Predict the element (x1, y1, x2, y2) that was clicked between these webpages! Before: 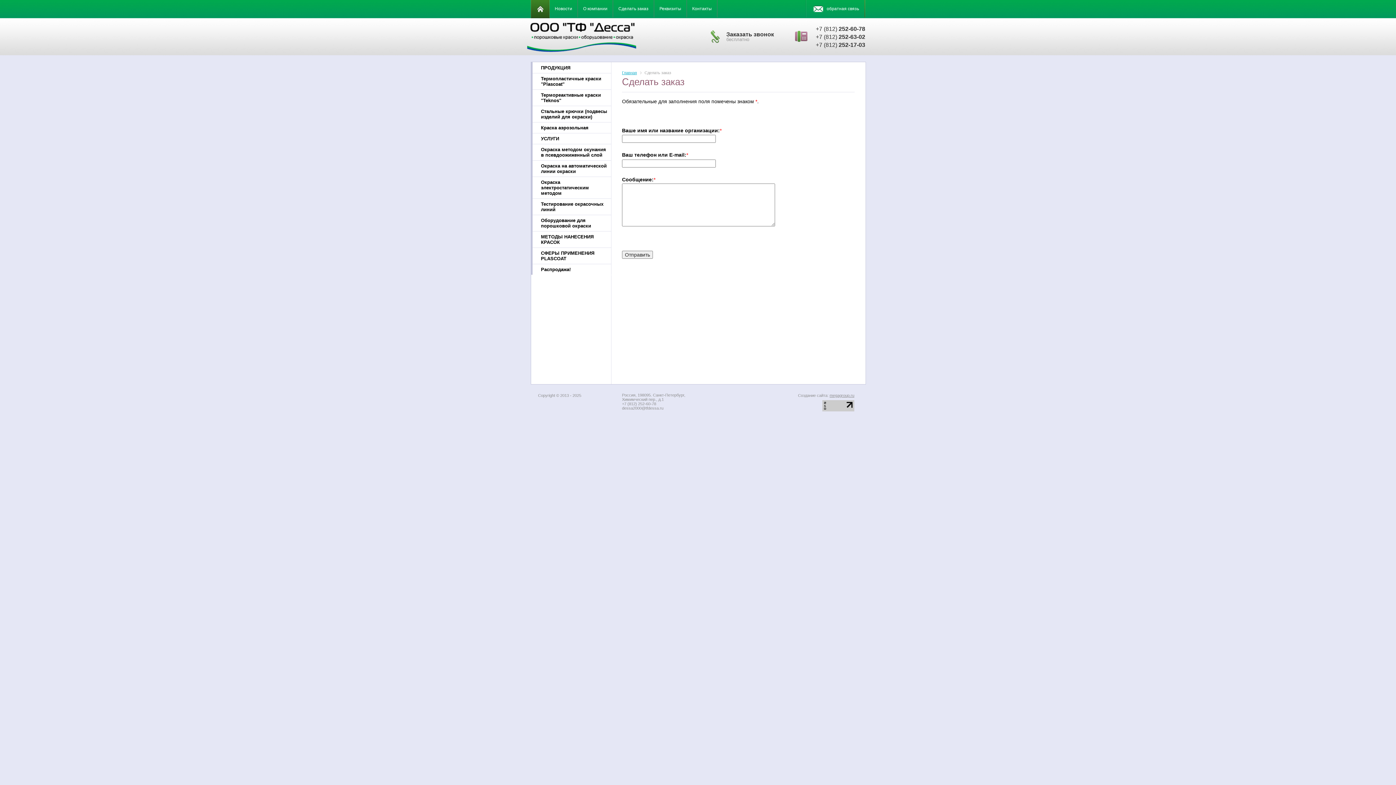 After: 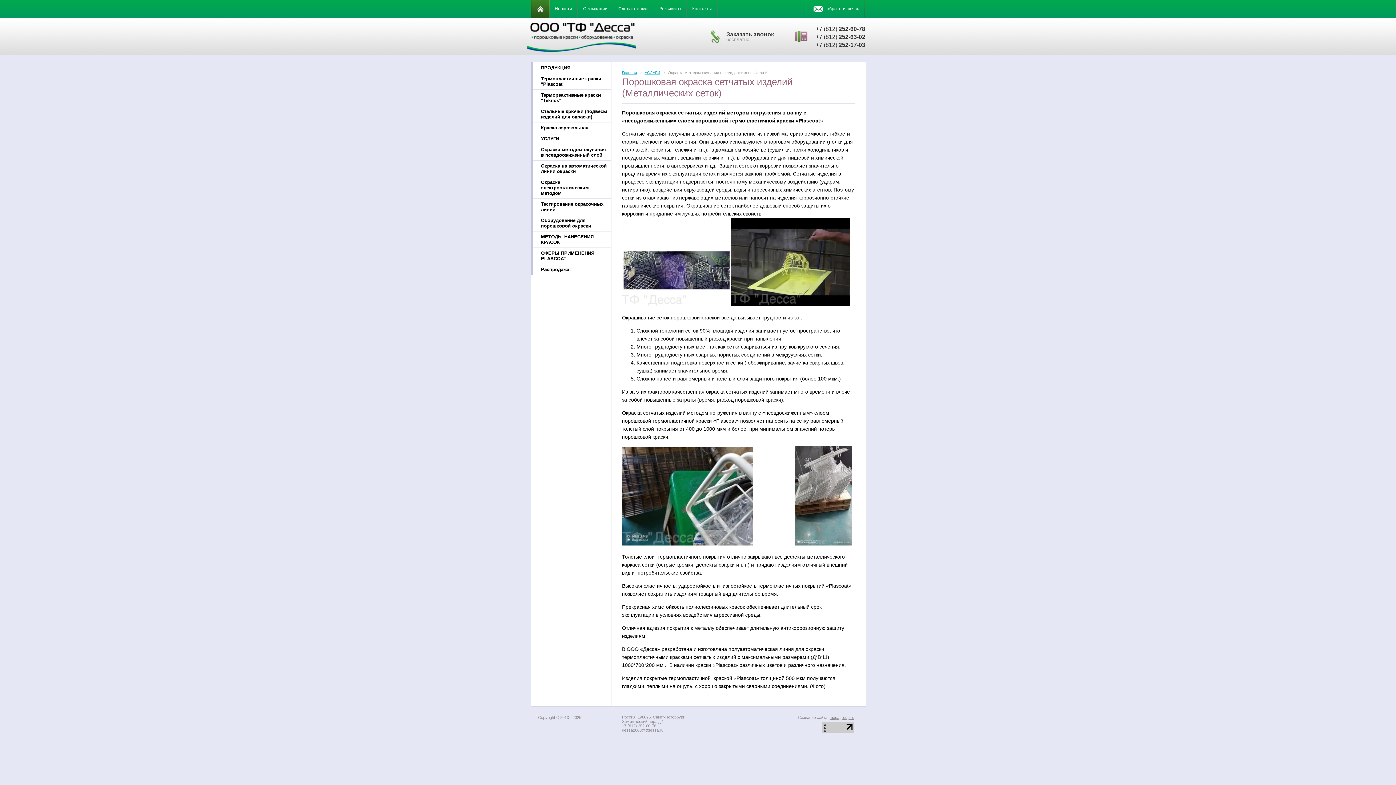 Action: label: Окраска методом окунания в псевдоожиженный слой bbox: (531, 144, 611, 160)